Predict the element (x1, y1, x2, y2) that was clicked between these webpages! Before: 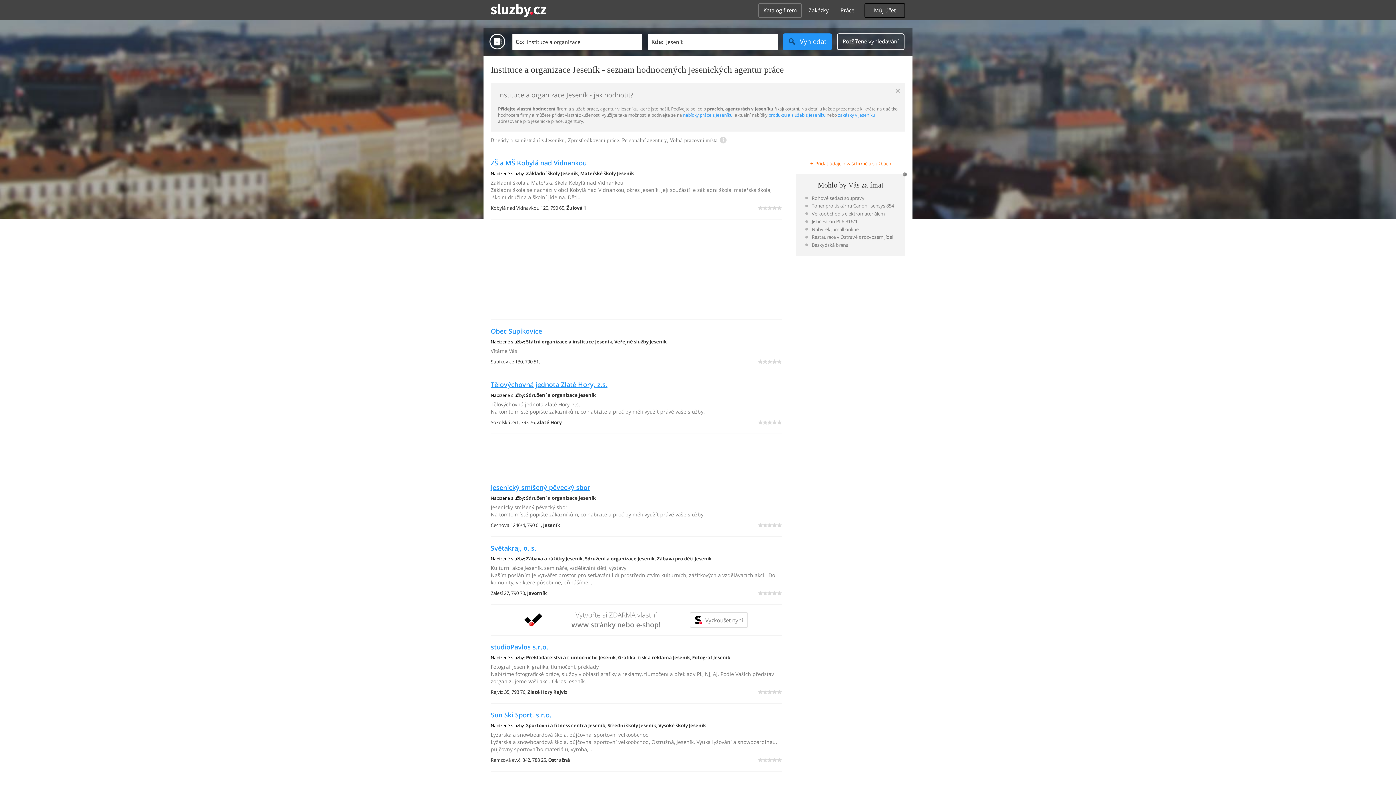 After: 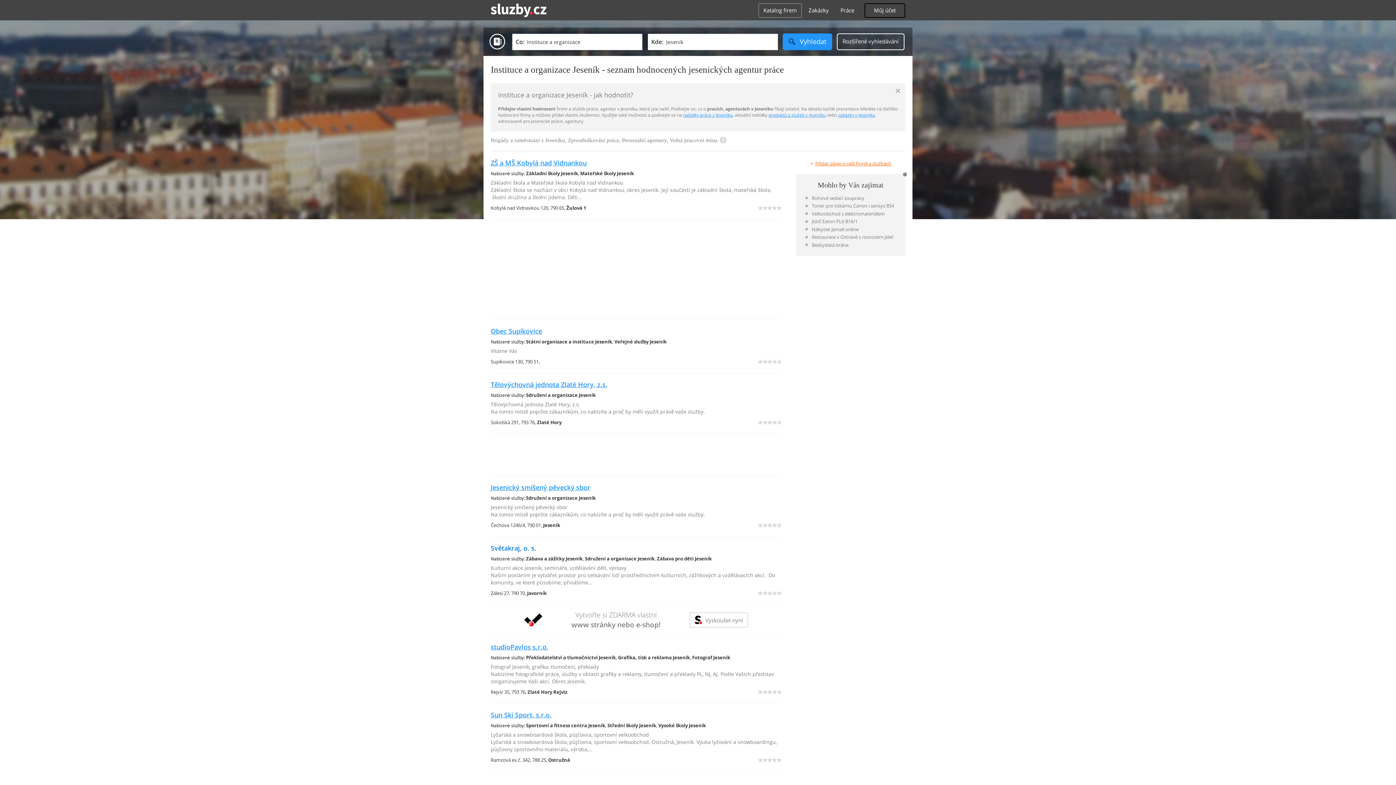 Action: bbox: (490, 544, 536, 552) label: Světakraj, o. s.